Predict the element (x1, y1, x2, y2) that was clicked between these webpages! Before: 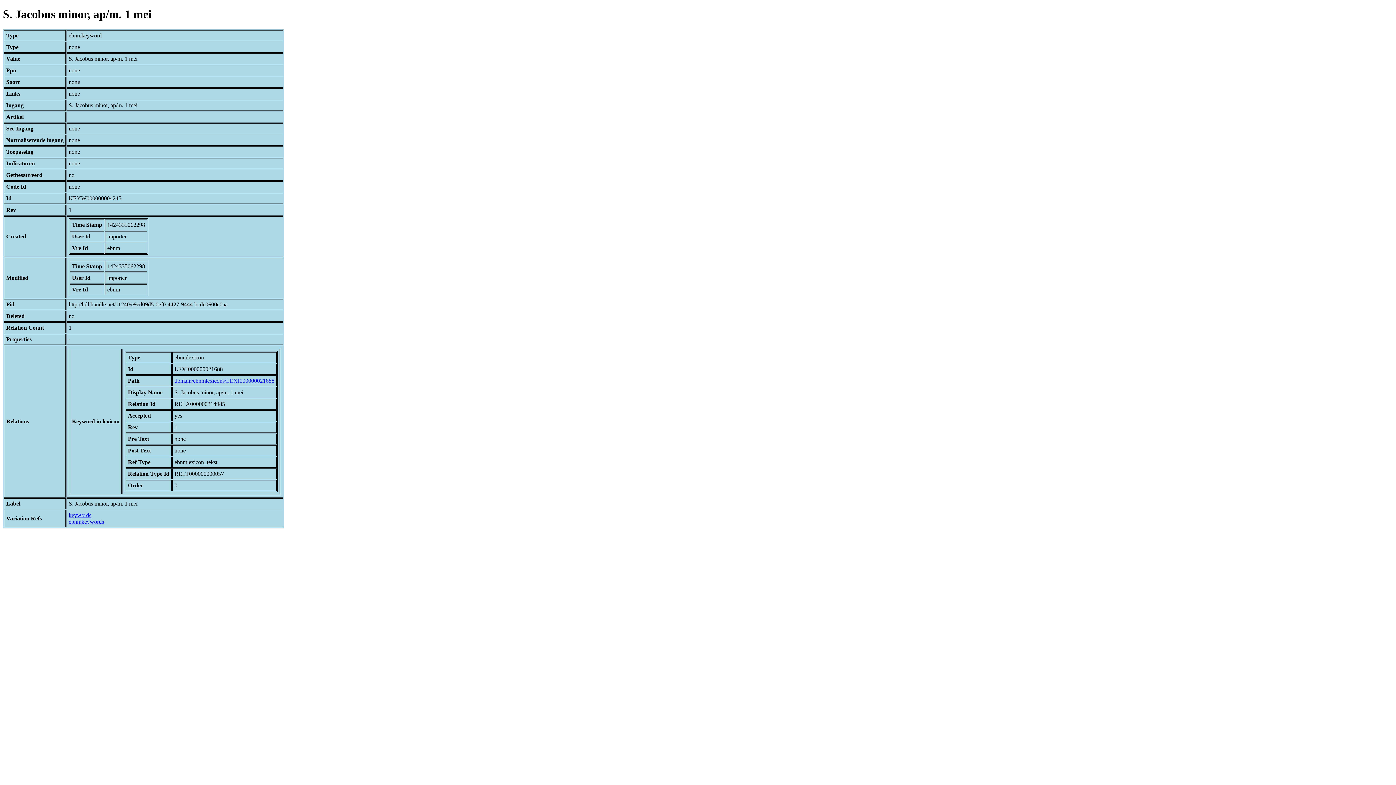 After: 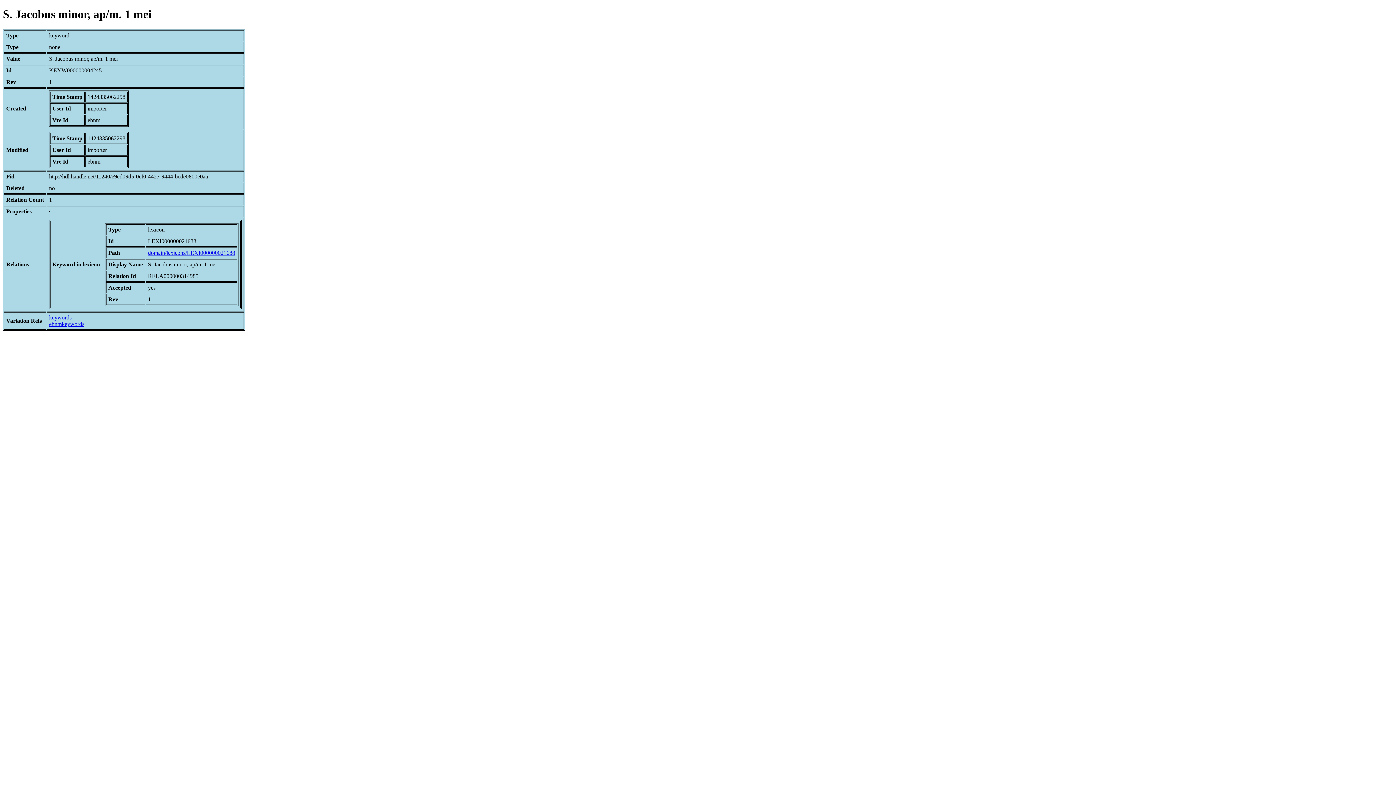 Action: label: keywords bbox: (68, 512, 91, 518)